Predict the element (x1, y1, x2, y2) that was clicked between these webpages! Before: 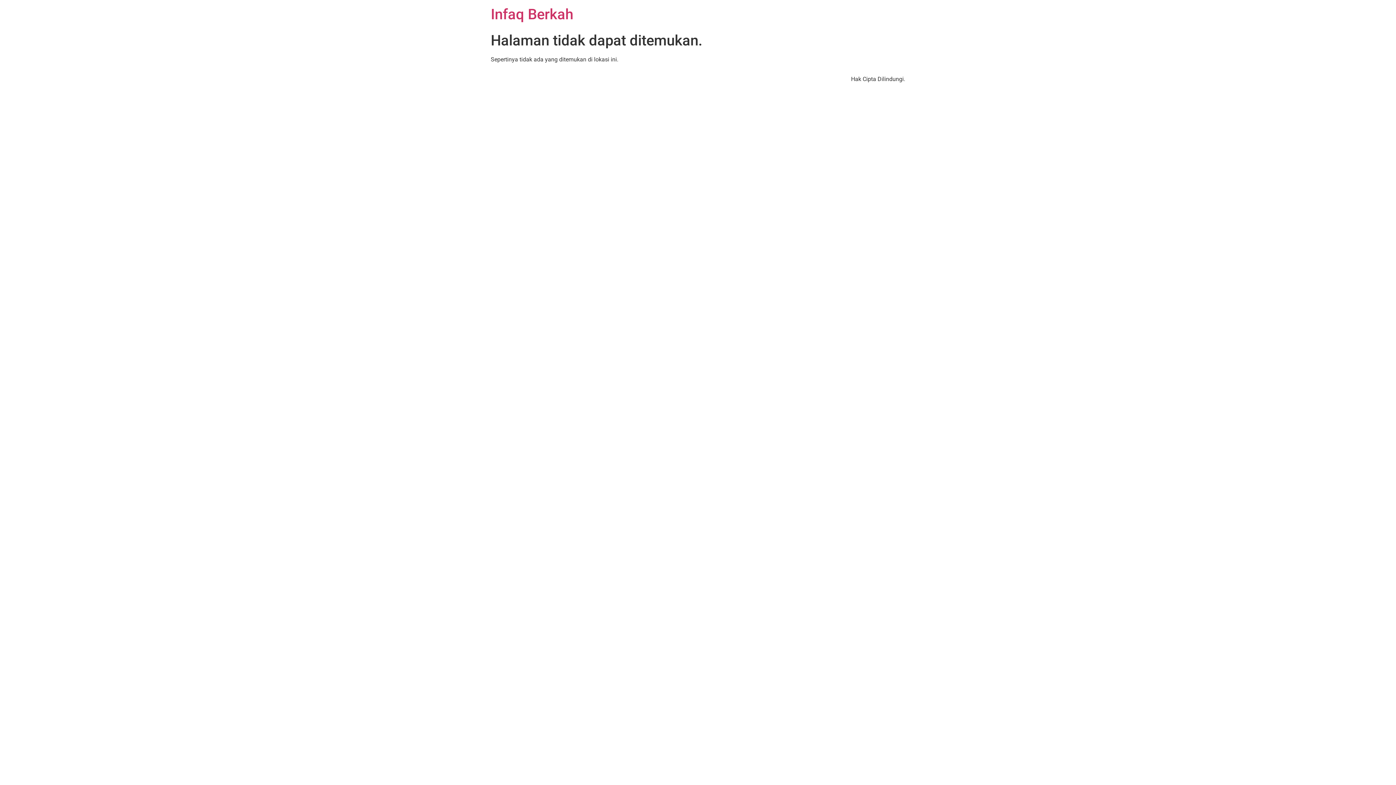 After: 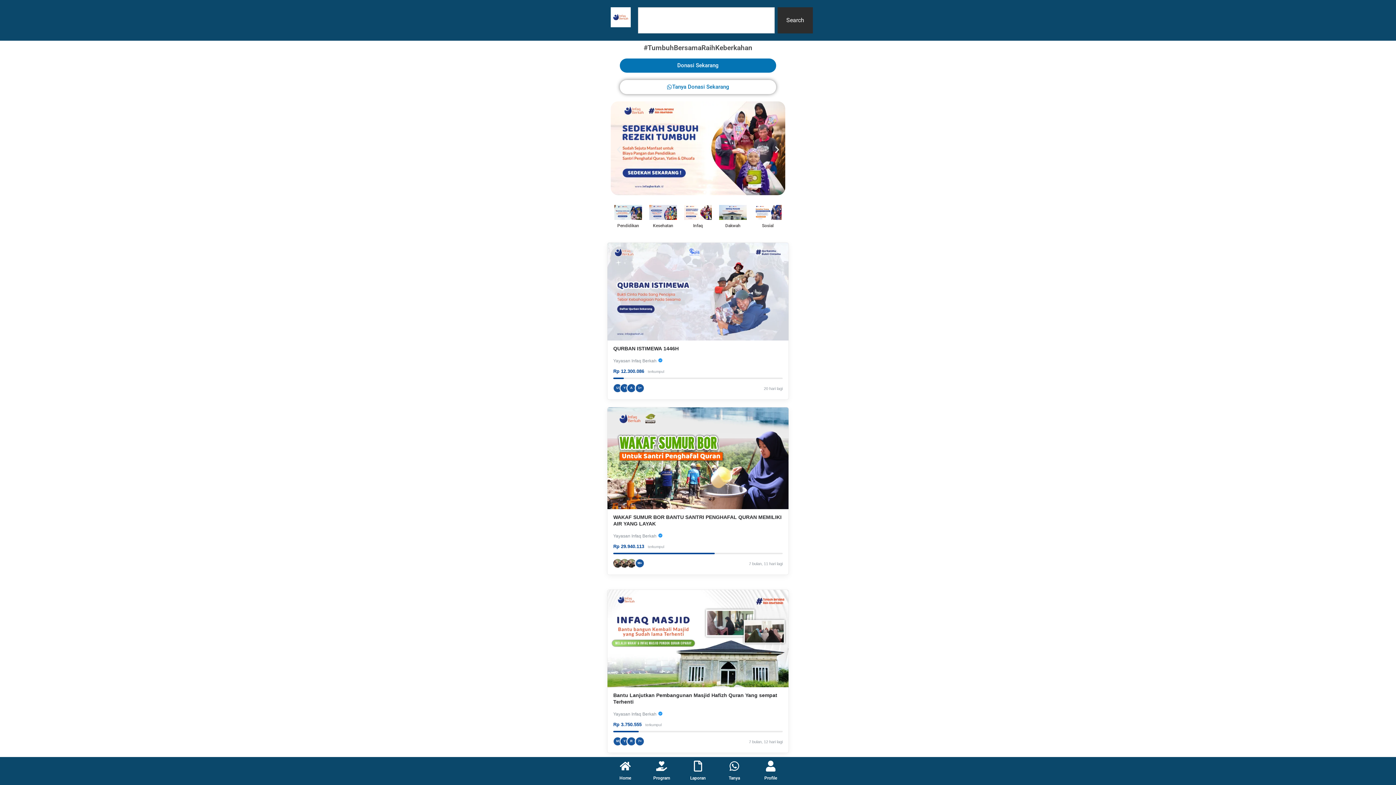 Action: bbox: (490, 5, 573, 22) label: Infaq Berkah